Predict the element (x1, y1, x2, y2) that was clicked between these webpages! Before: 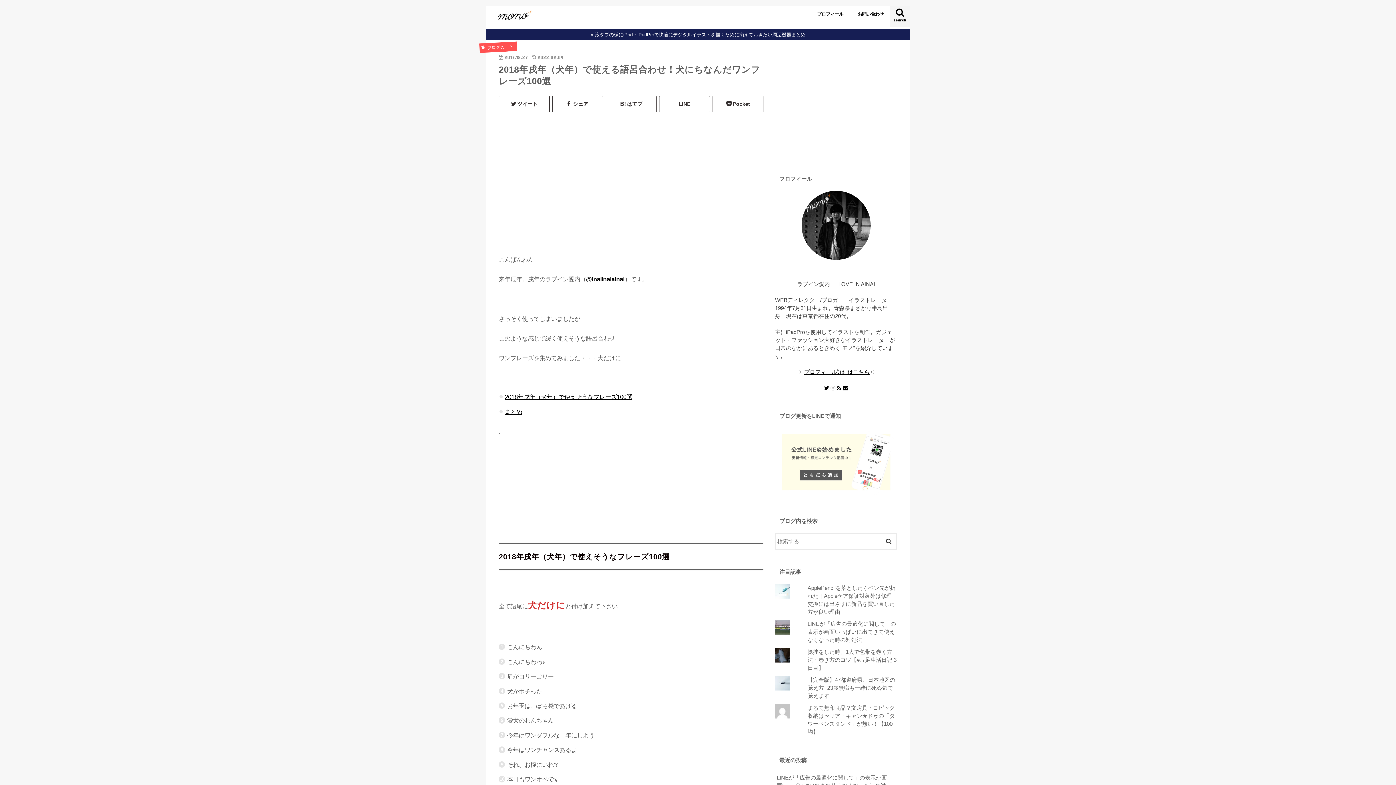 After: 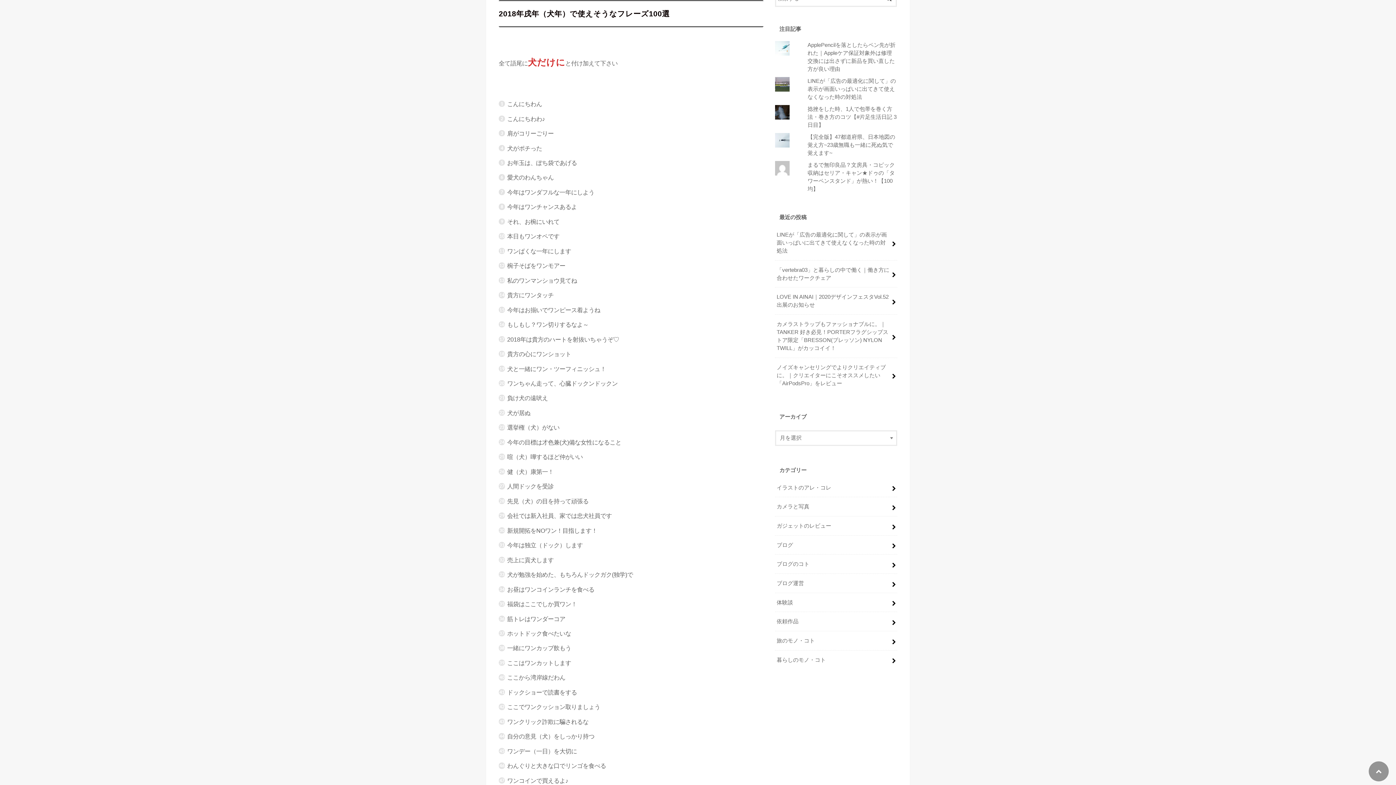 Action: bbox: (504, 393, 632, 400) label: 2018年戌年（犬年）で使えそうなフレーズ100選